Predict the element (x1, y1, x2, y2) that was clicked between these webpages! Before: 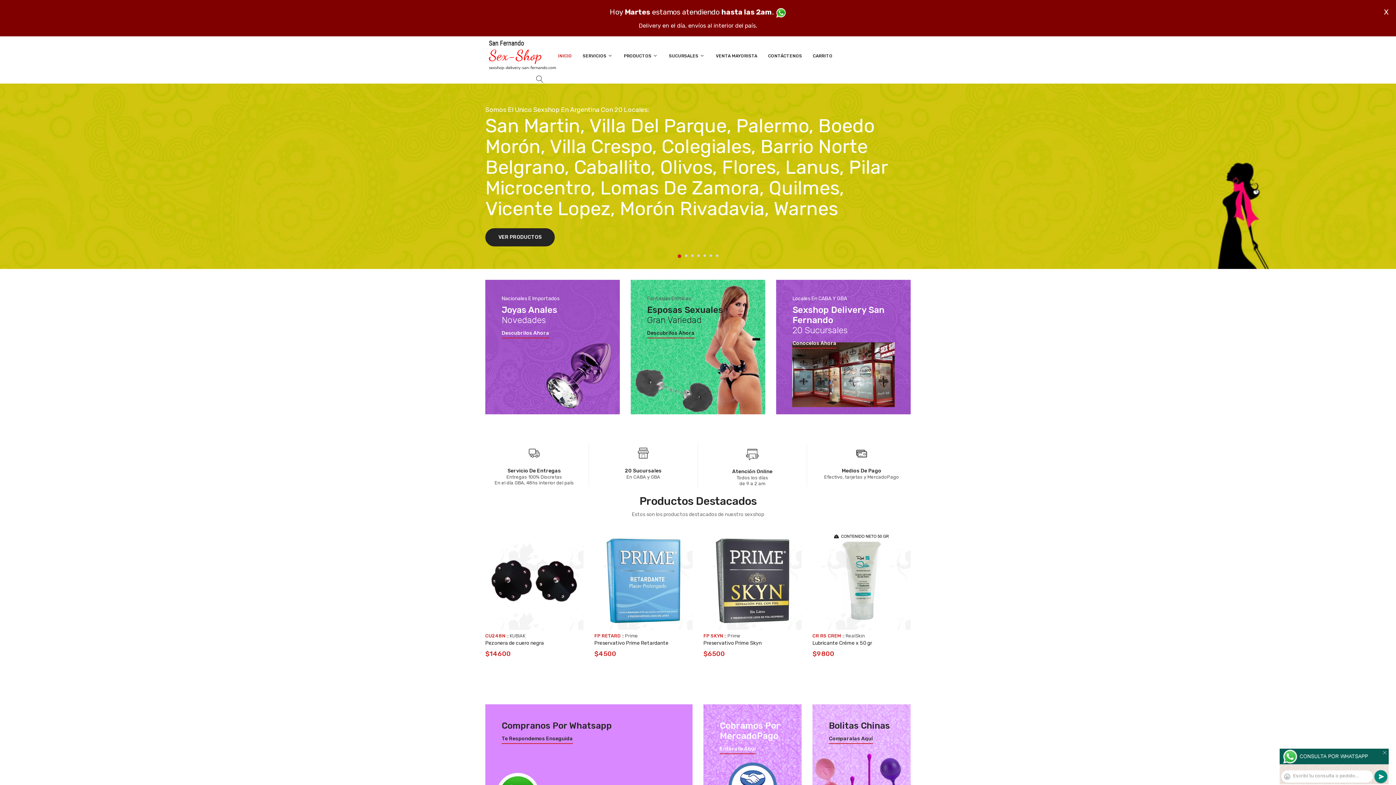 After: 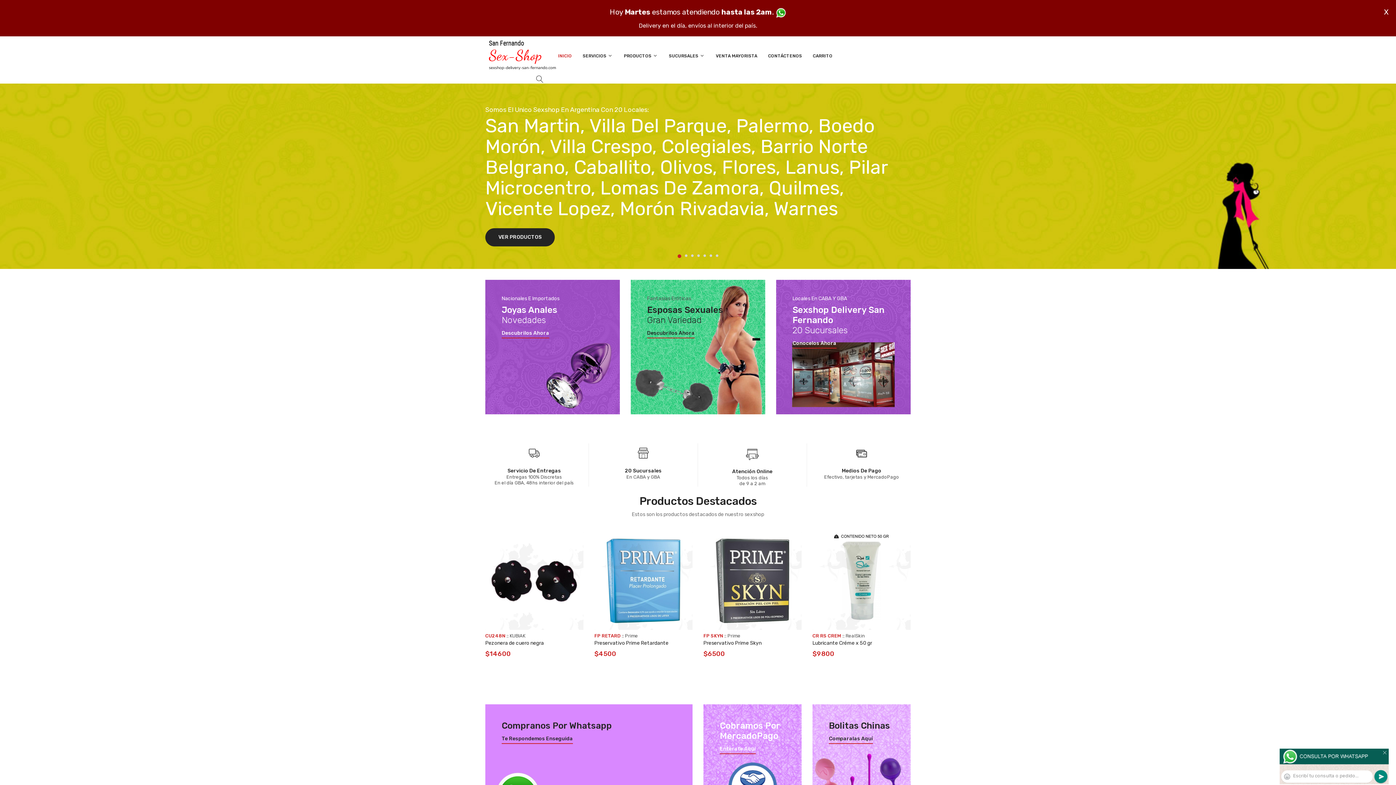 Action: bbox: (1280, 763, 1389, 769)